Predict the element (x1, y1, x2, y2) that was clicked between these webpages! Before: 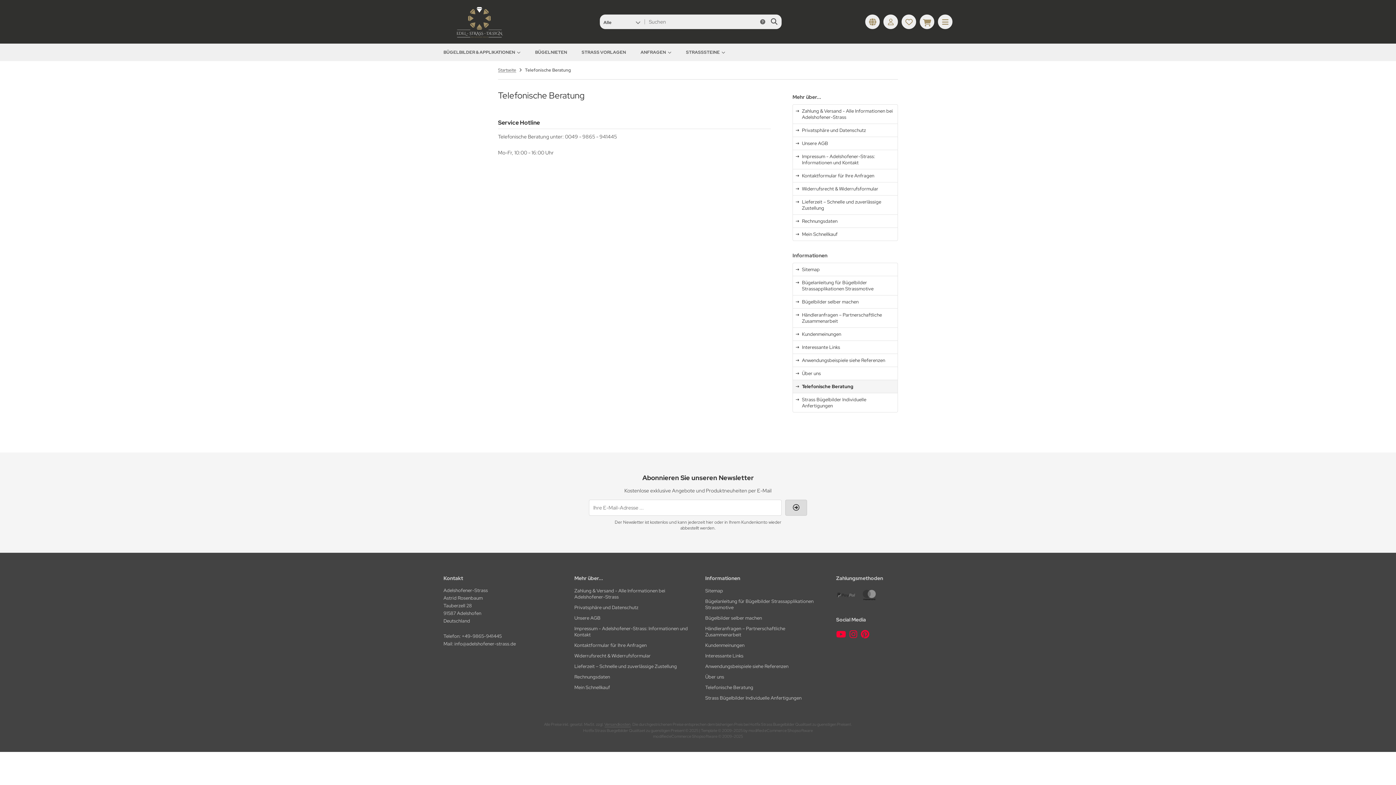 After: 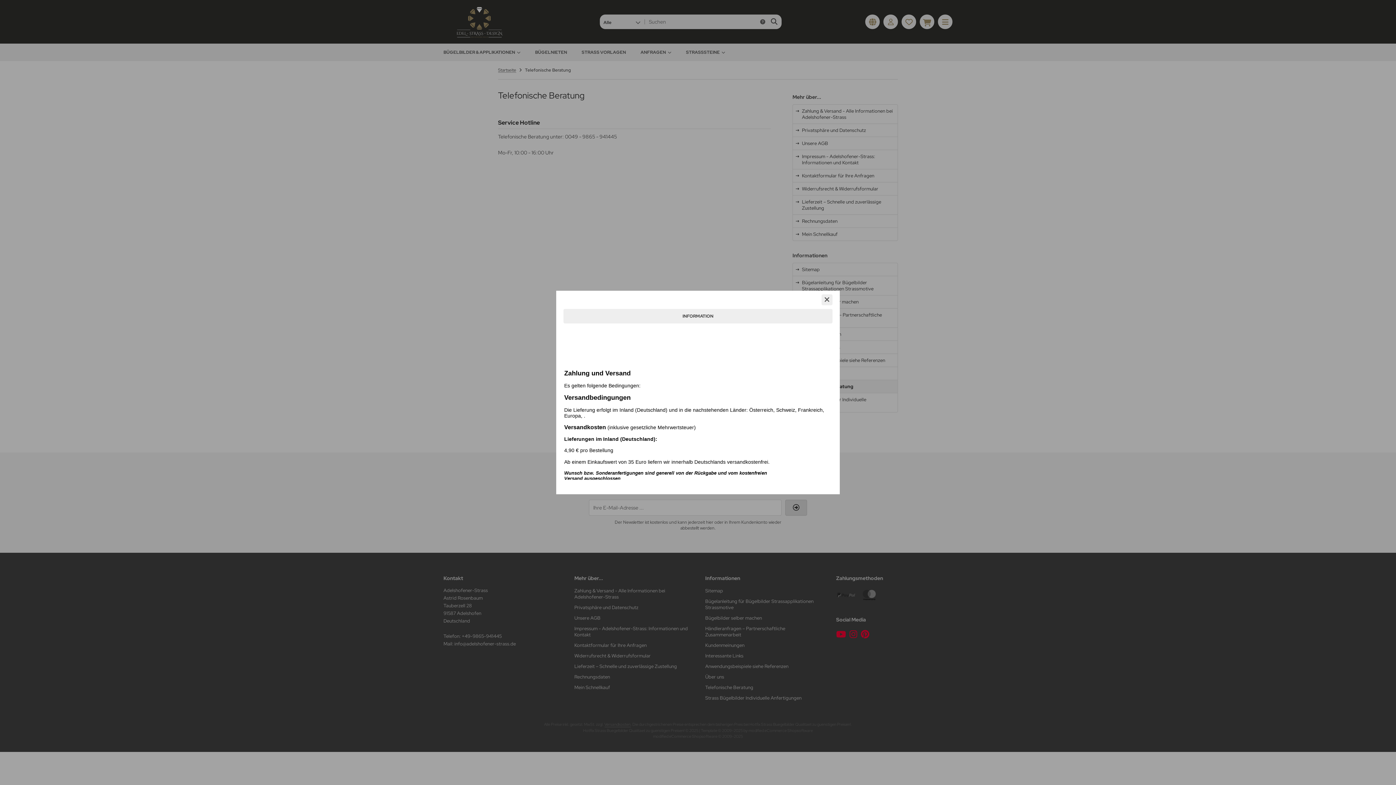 Action: label: Versandkosten bbox: (604, 722, 630, 727)